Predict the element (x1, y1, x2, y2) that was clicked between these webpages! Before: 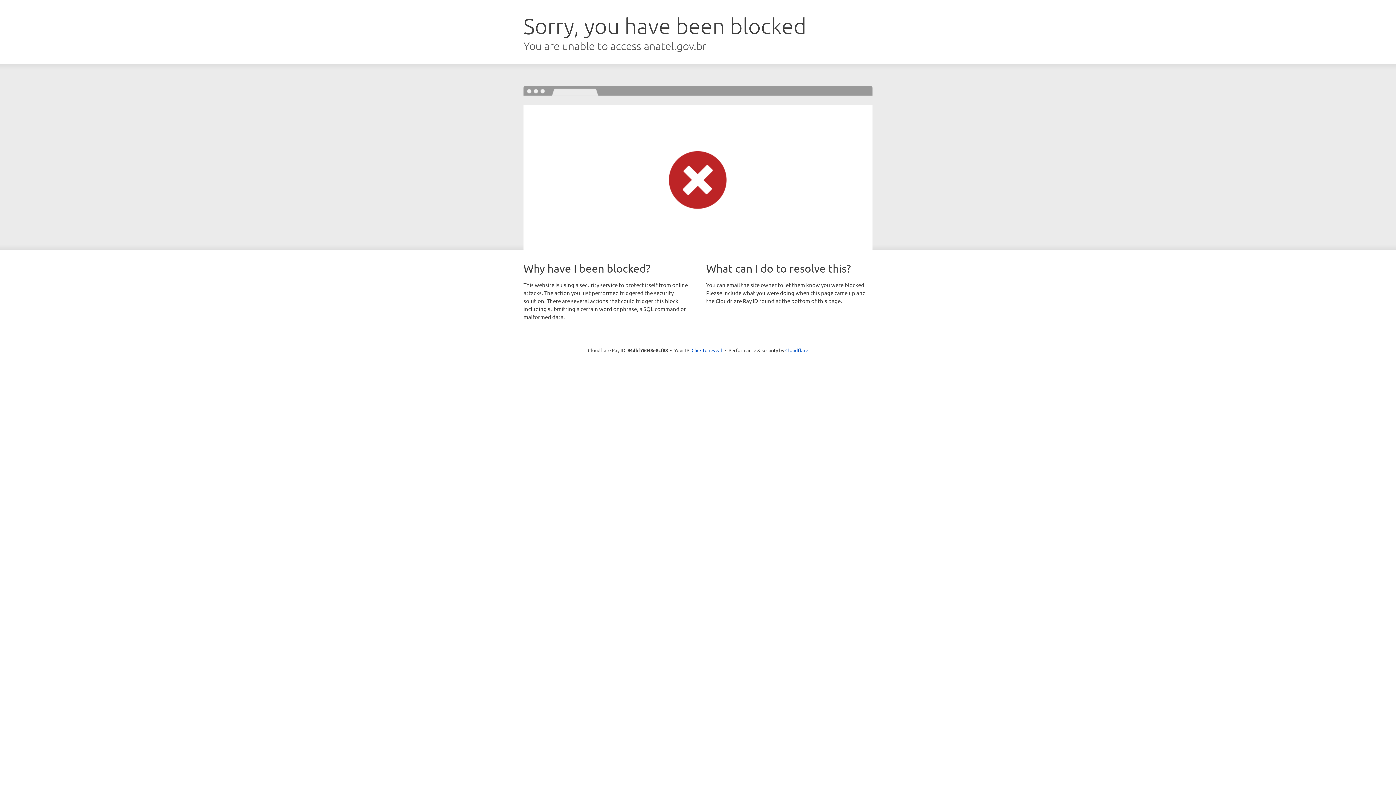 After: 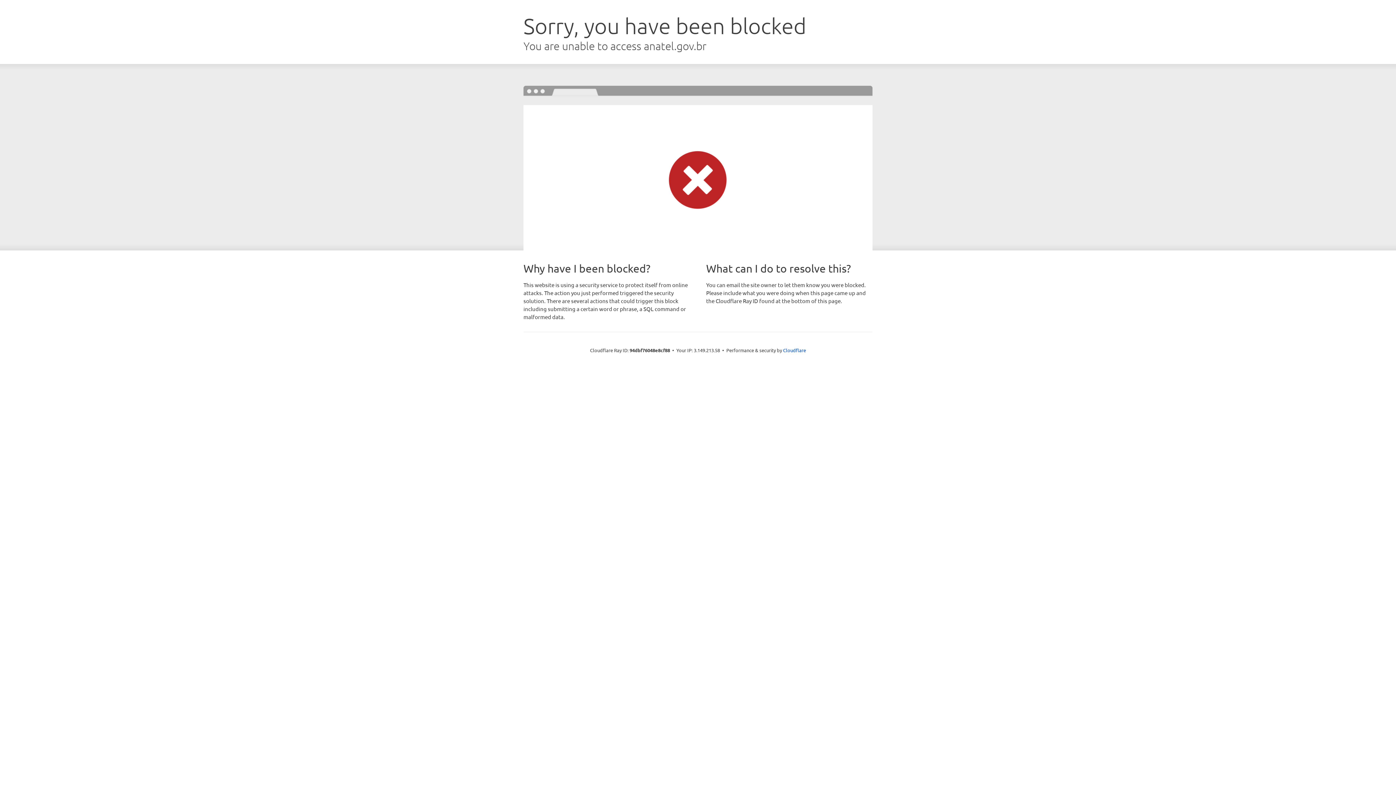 Action: bbox: (691, 346, 722, 353) label: Click to reveal